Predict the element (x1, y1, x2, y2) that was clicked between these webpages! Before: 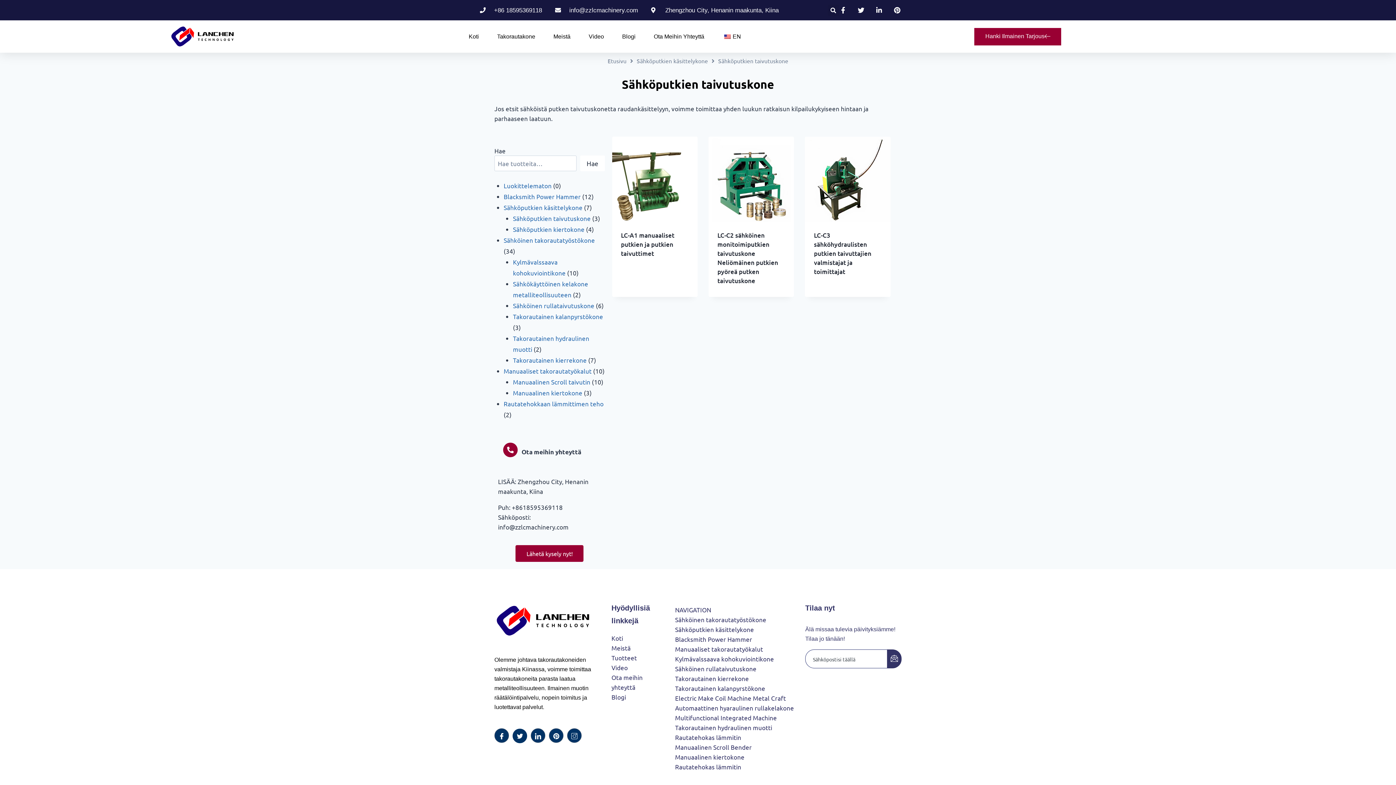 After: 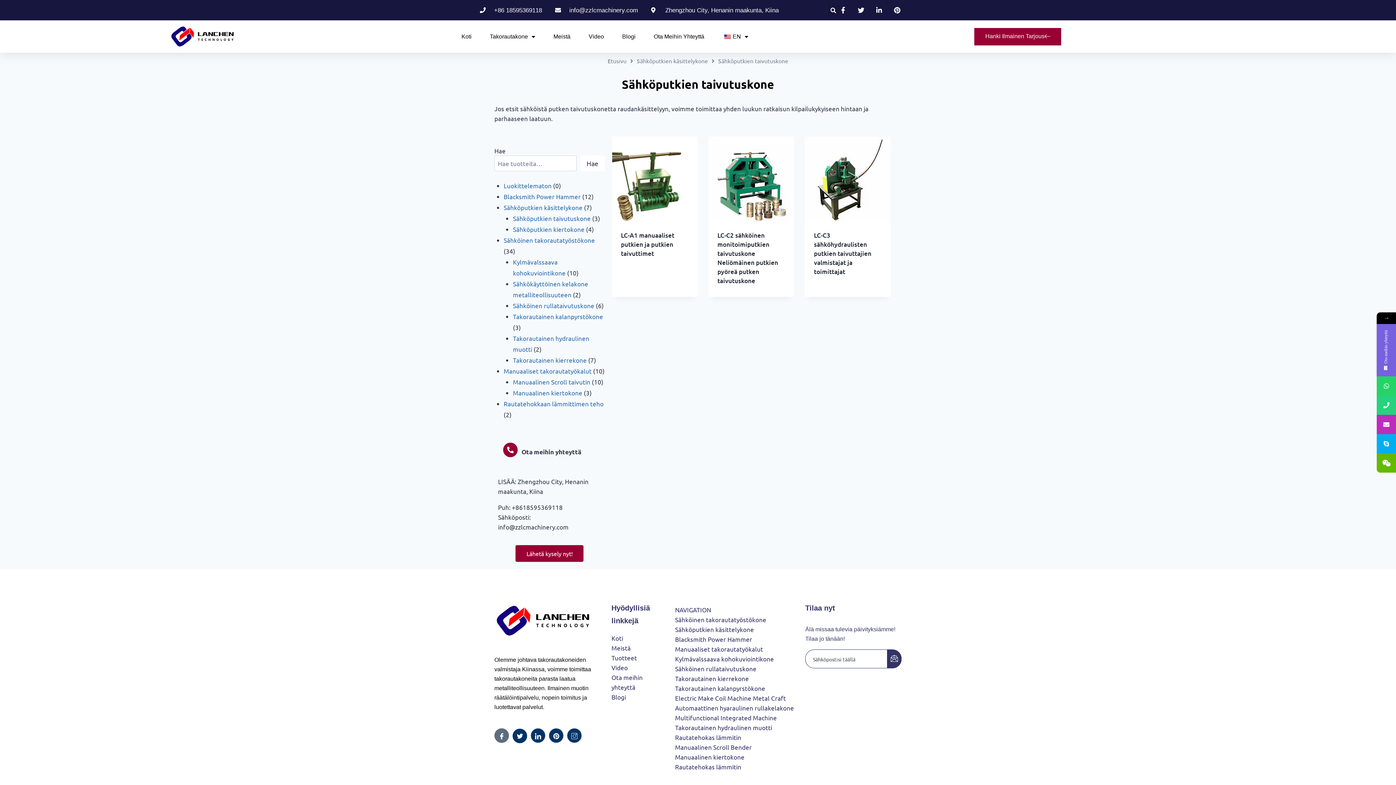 Action: bbox: (494, 728, 509, 743) label: Facebook